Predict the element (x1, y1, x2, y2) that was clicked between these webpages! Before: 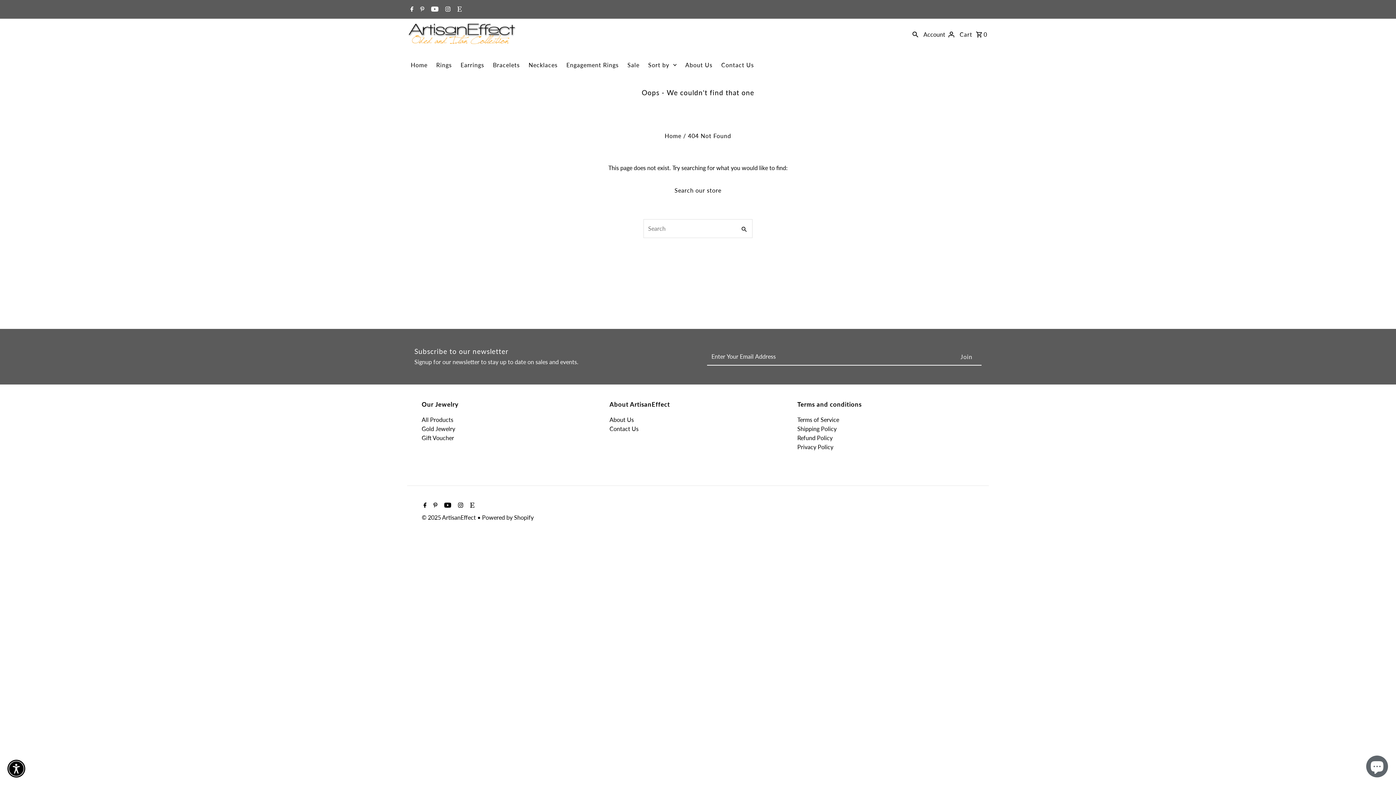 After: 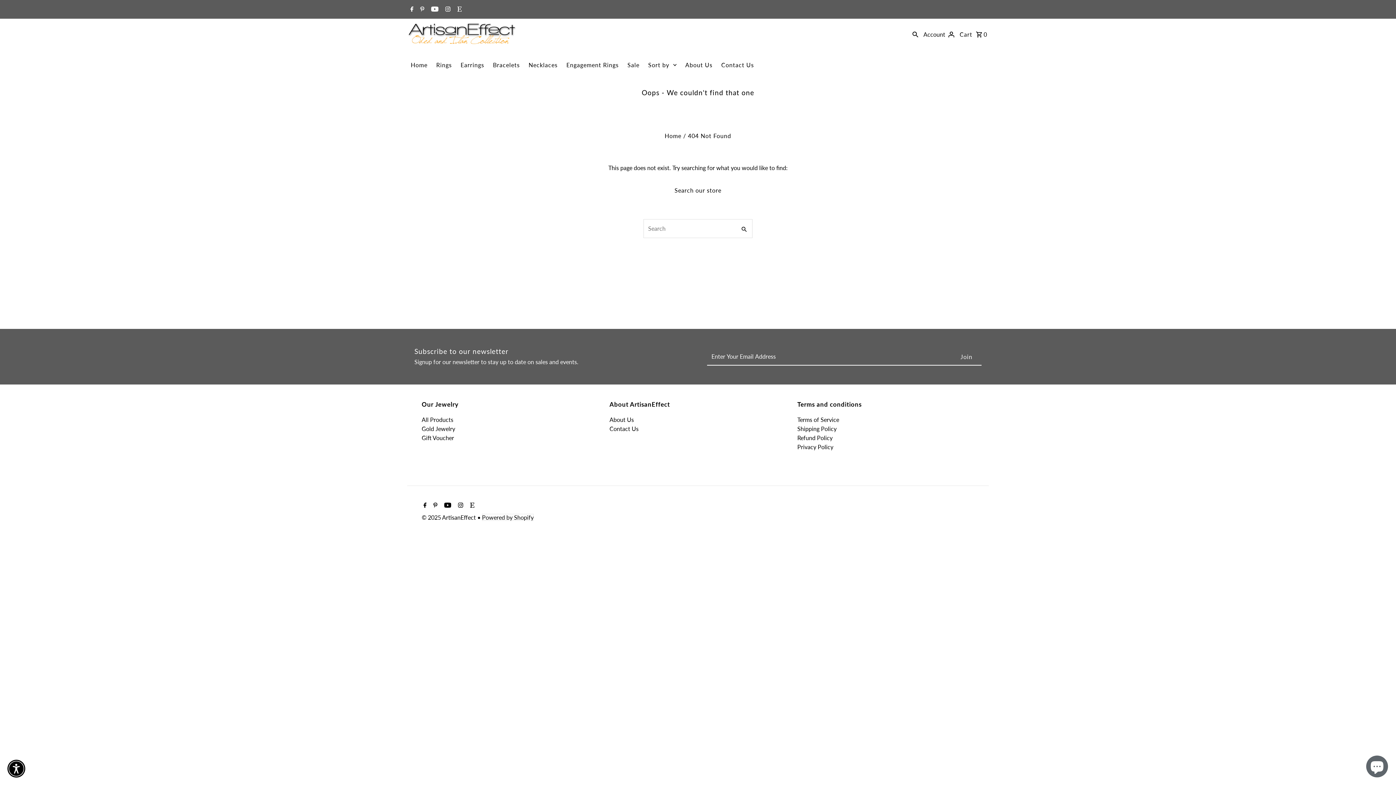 Action: label: Powered by Shopify bbox: (482, 514, 533, 521)